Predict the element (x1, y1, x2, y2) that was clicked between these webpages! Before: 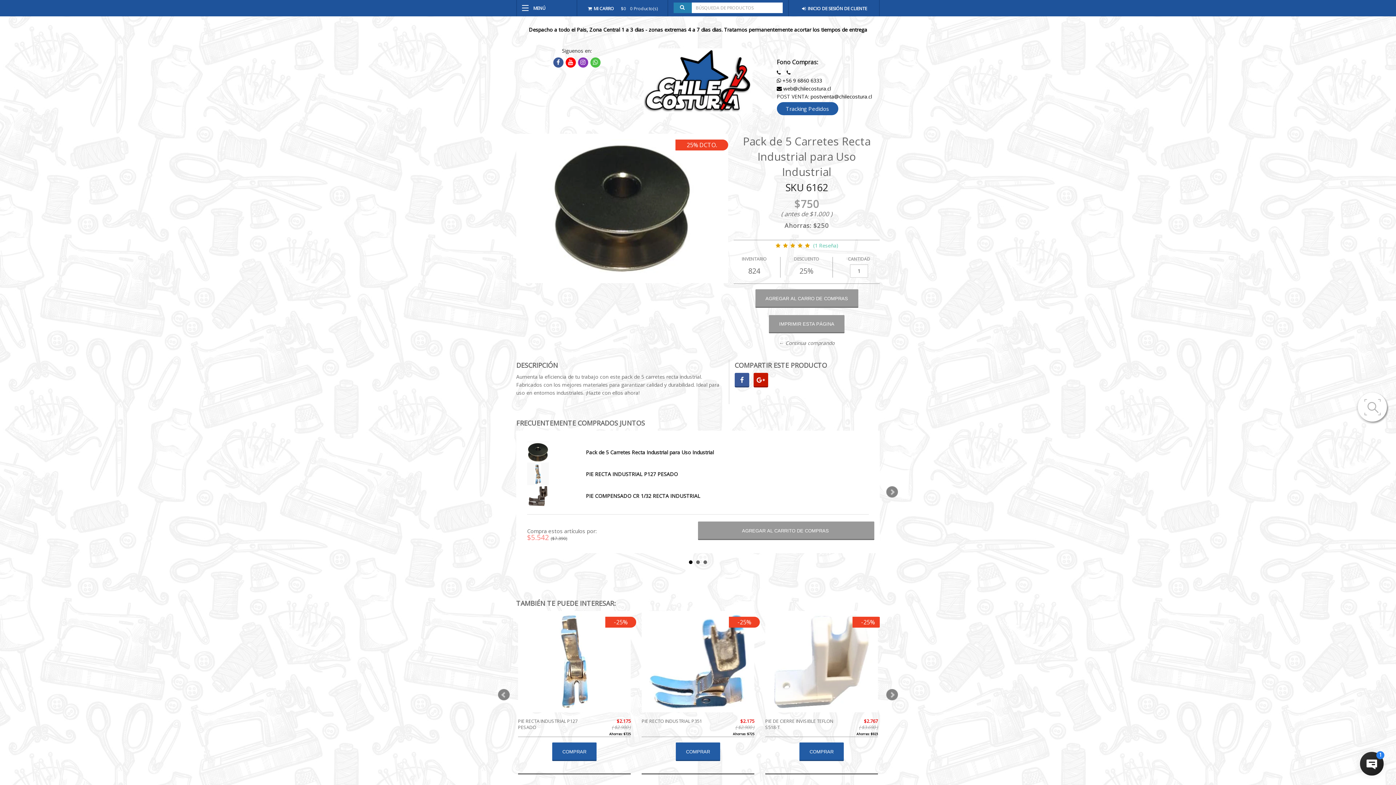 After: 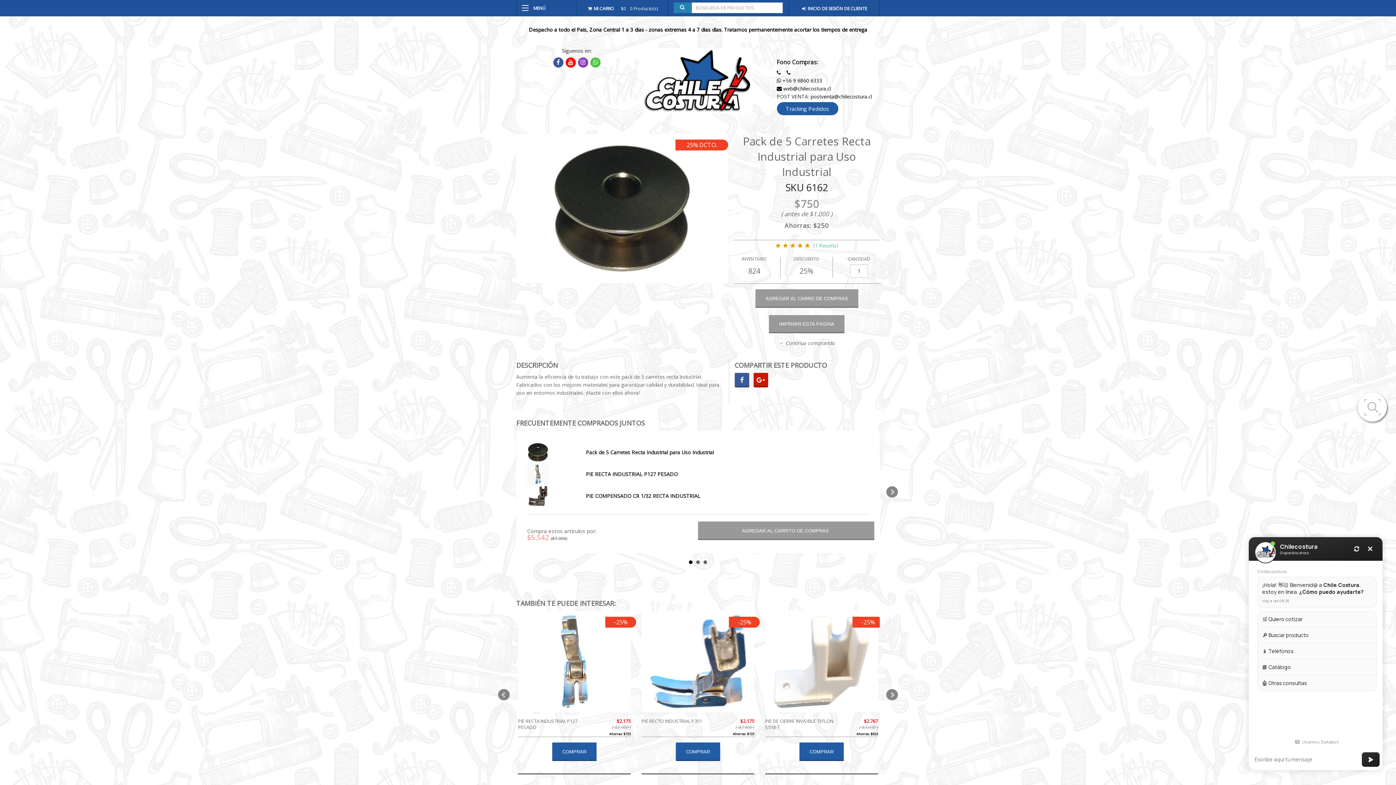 Action: bbox: (565, 58, 576, 66)